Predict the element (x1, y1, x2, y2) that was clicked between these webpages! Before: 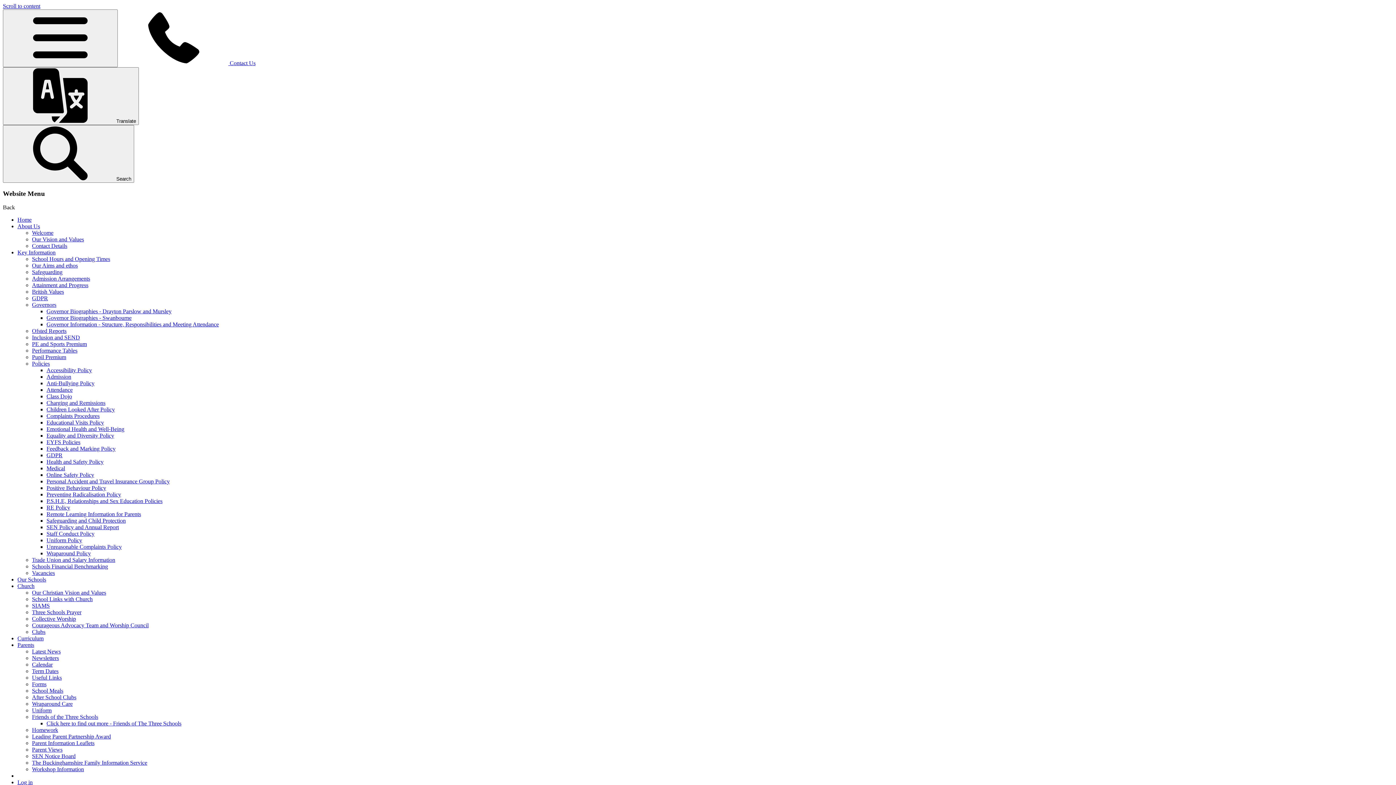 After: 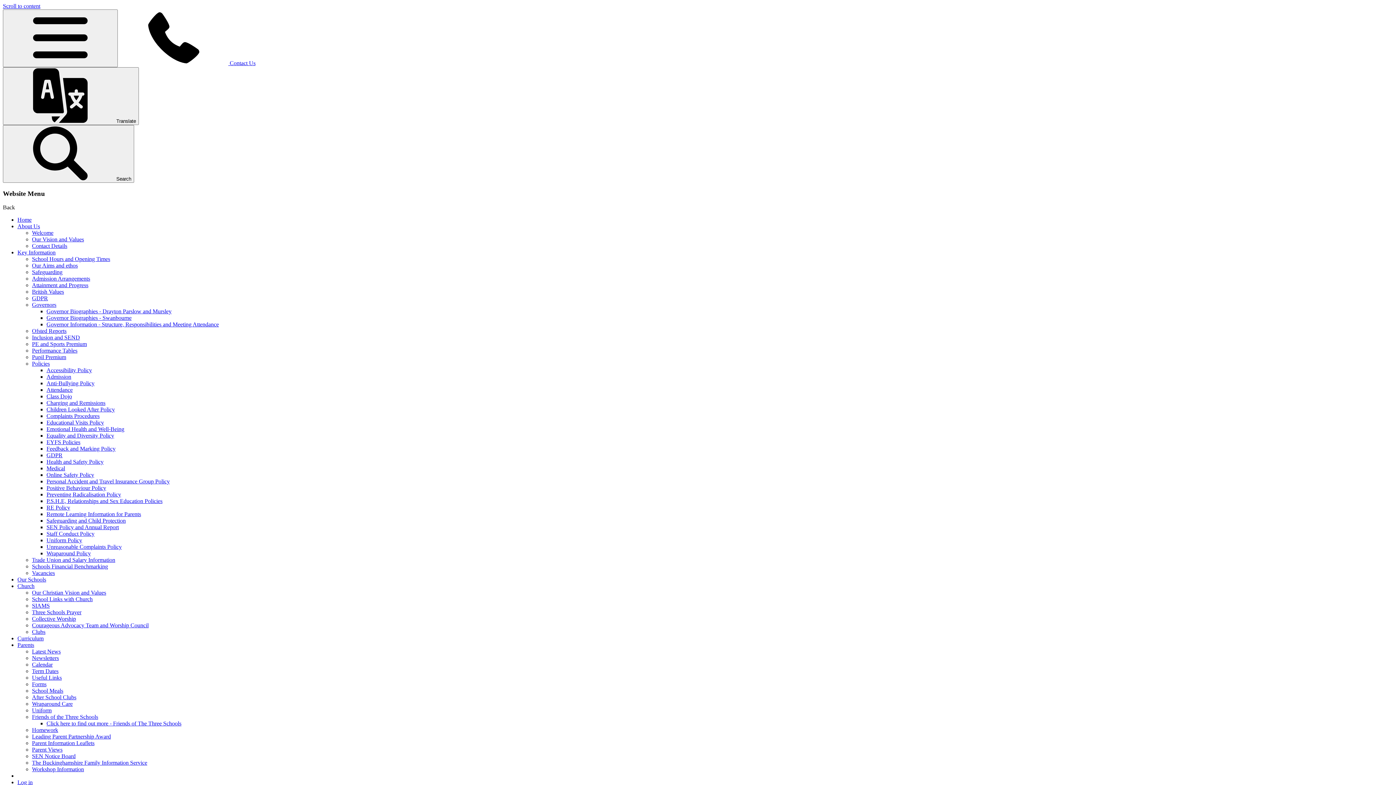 Action: bbox: (46, 393, 72, 399) label: Class Dojo